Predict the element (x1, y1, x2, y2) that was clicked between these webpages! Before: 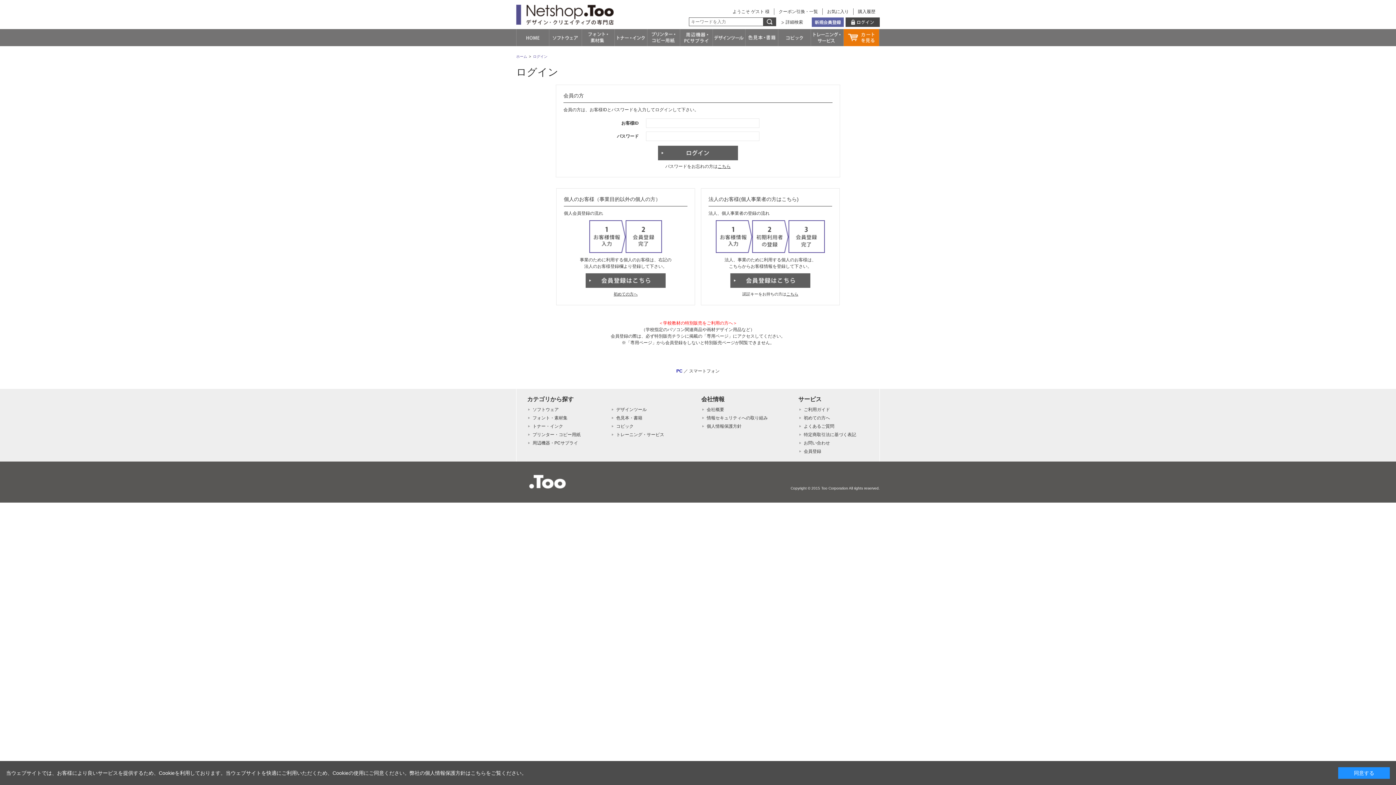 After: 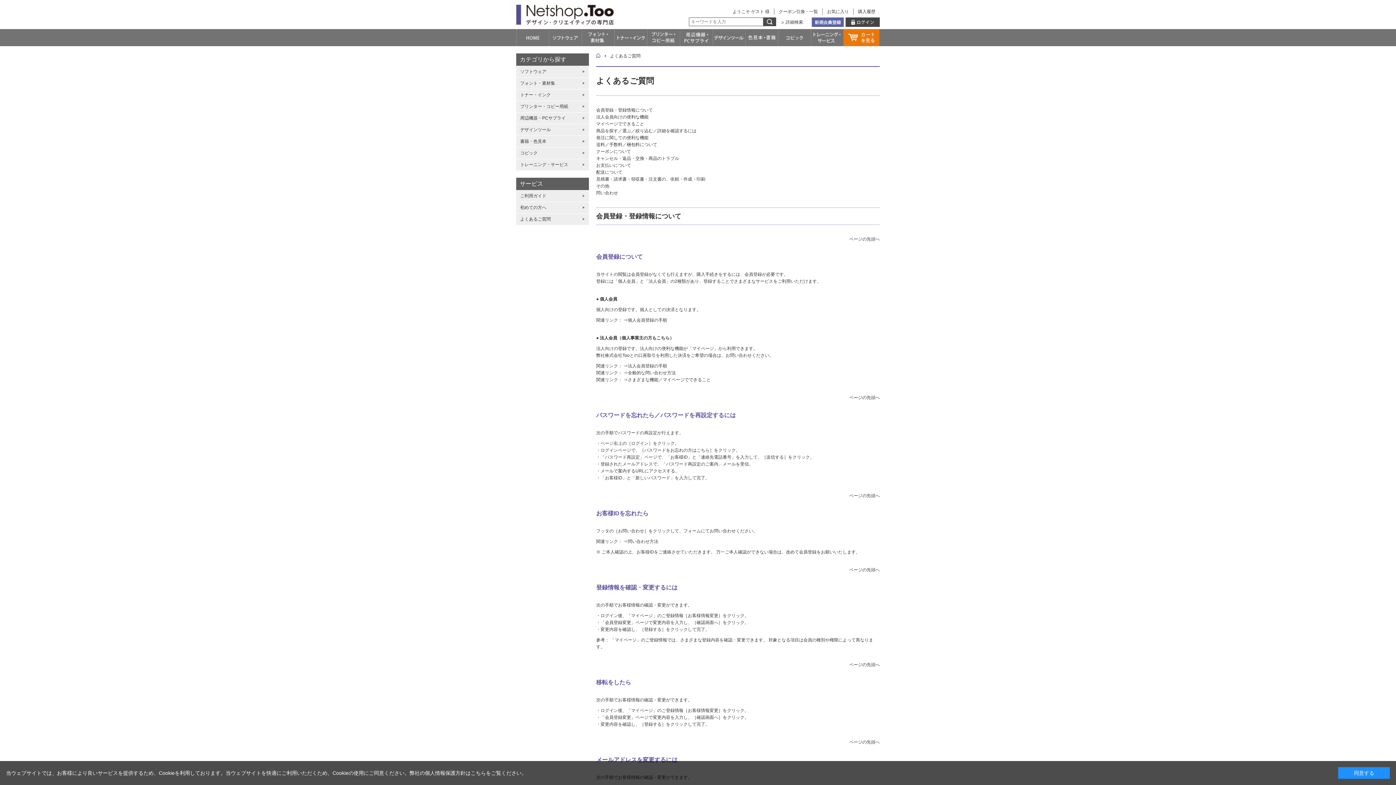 Action: bbox: (804, 424, 834, 429) label: よくあるご質問